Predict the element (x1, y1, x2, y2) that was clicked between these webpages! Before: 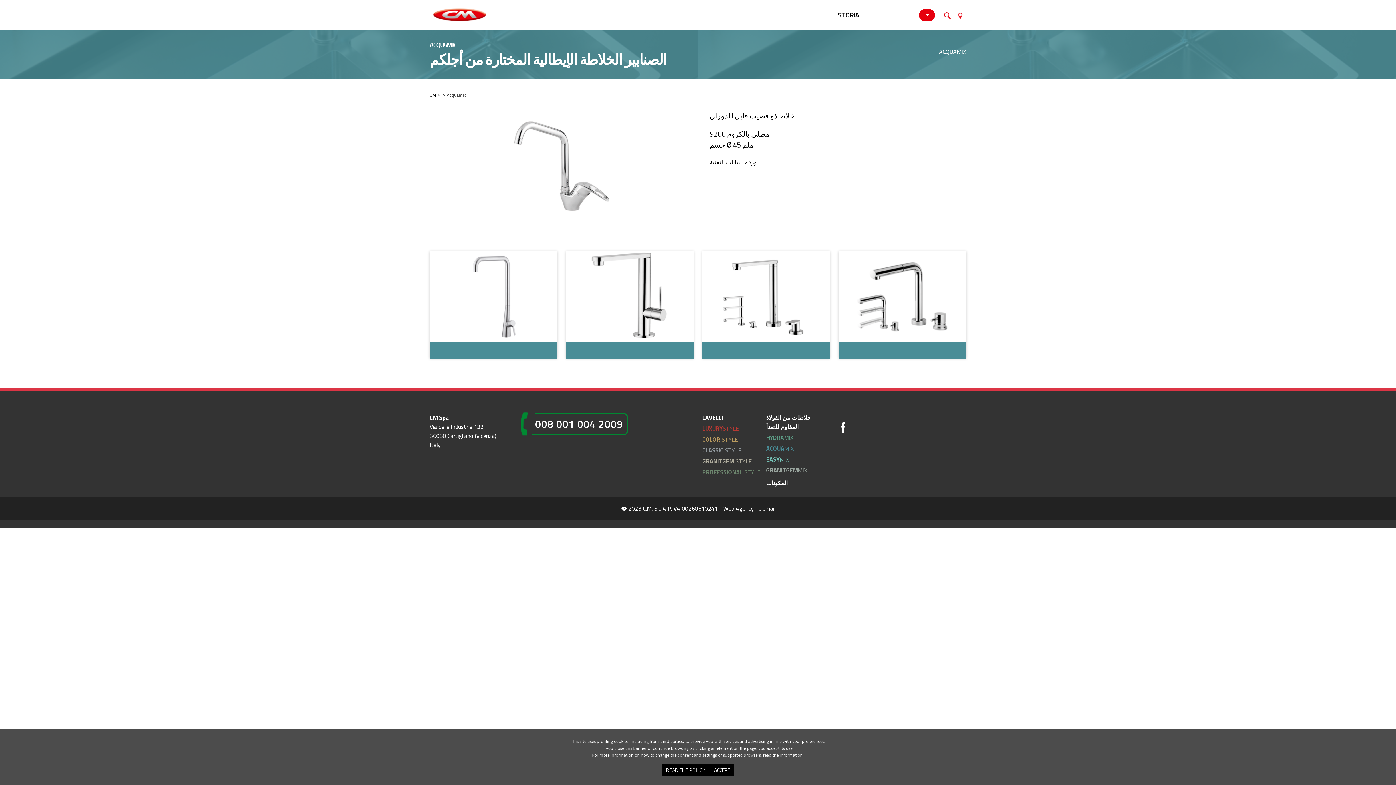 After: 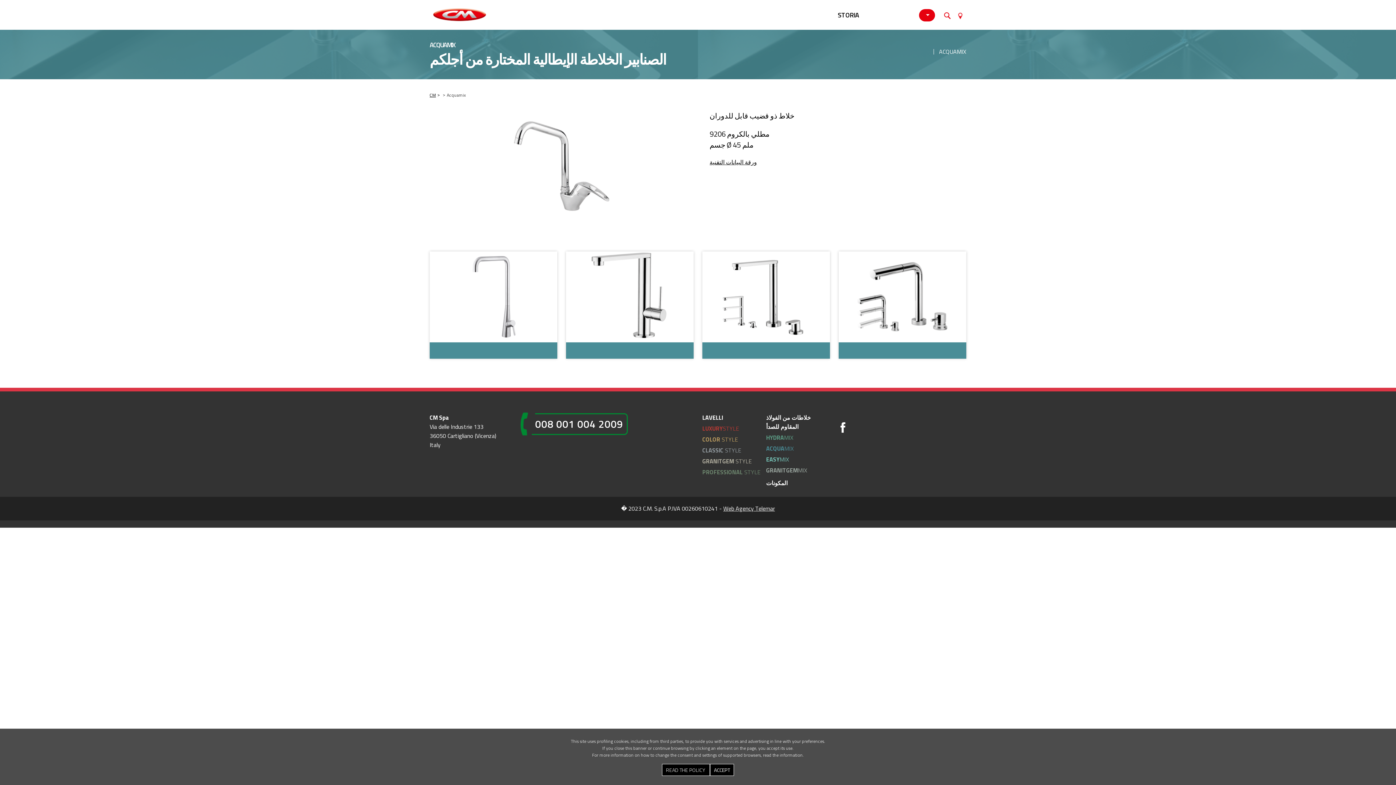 Action: bbox: (702, 457, 751, 468) label: GRANITGEM STYLE